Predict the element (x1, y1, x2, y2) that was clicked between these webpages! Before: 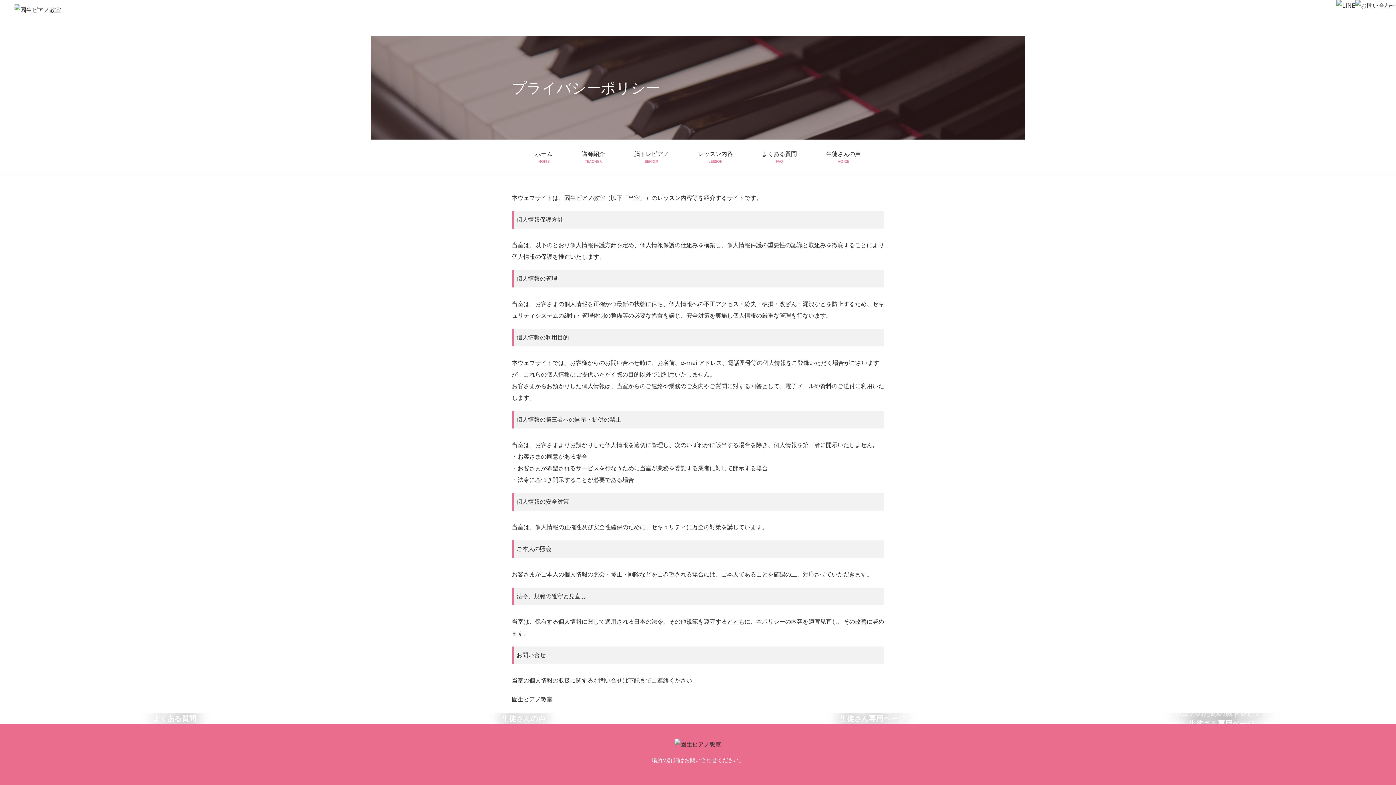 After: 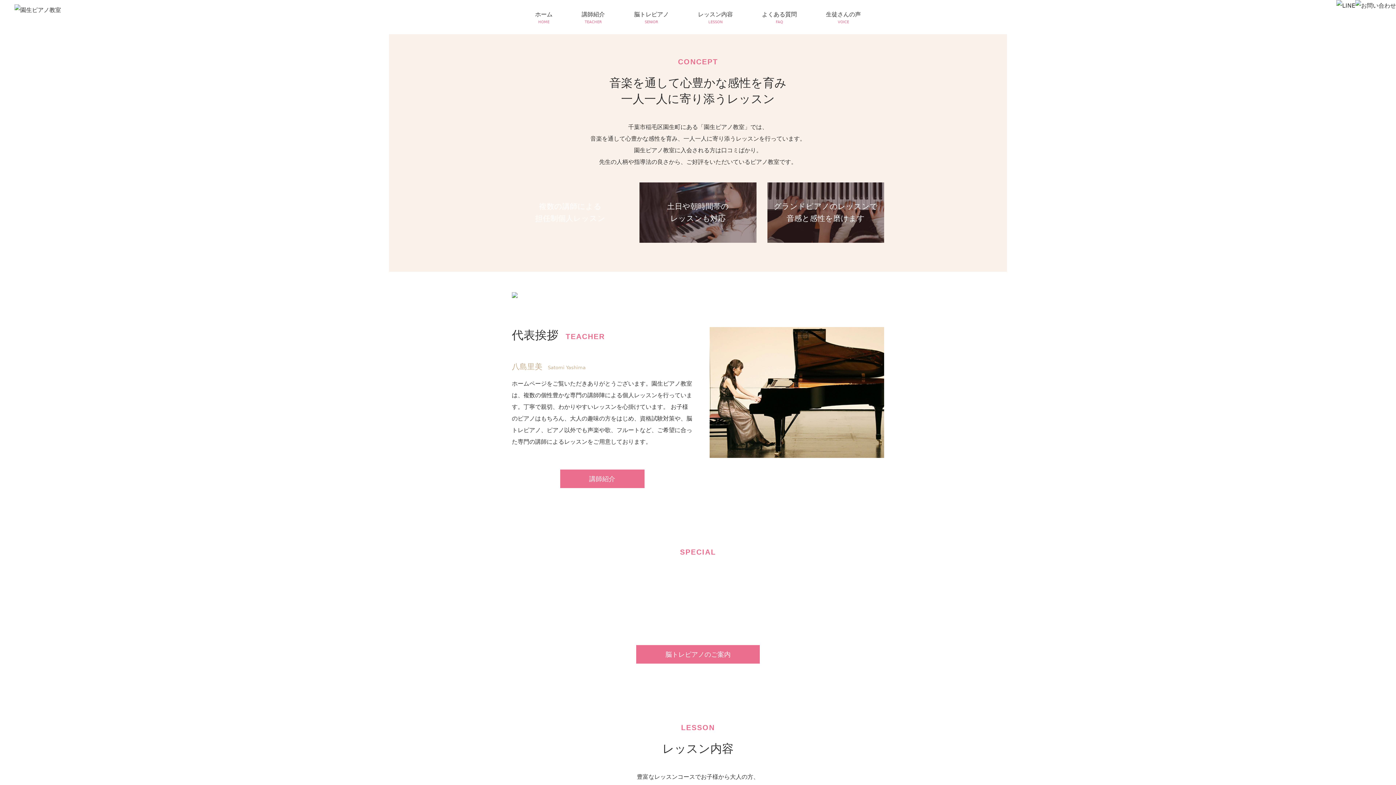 Action: label: ホーム
HOME bbox: (535, 139, 552, 173)